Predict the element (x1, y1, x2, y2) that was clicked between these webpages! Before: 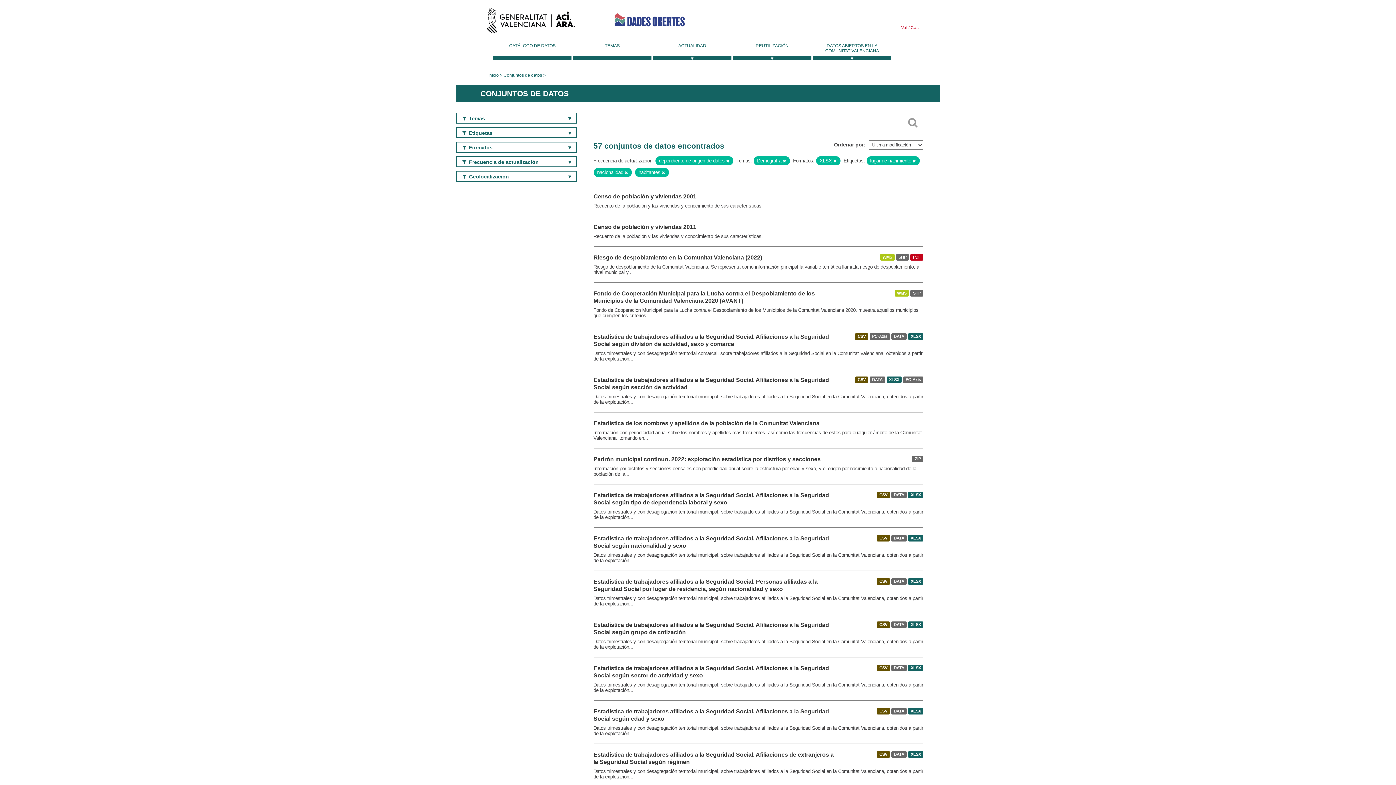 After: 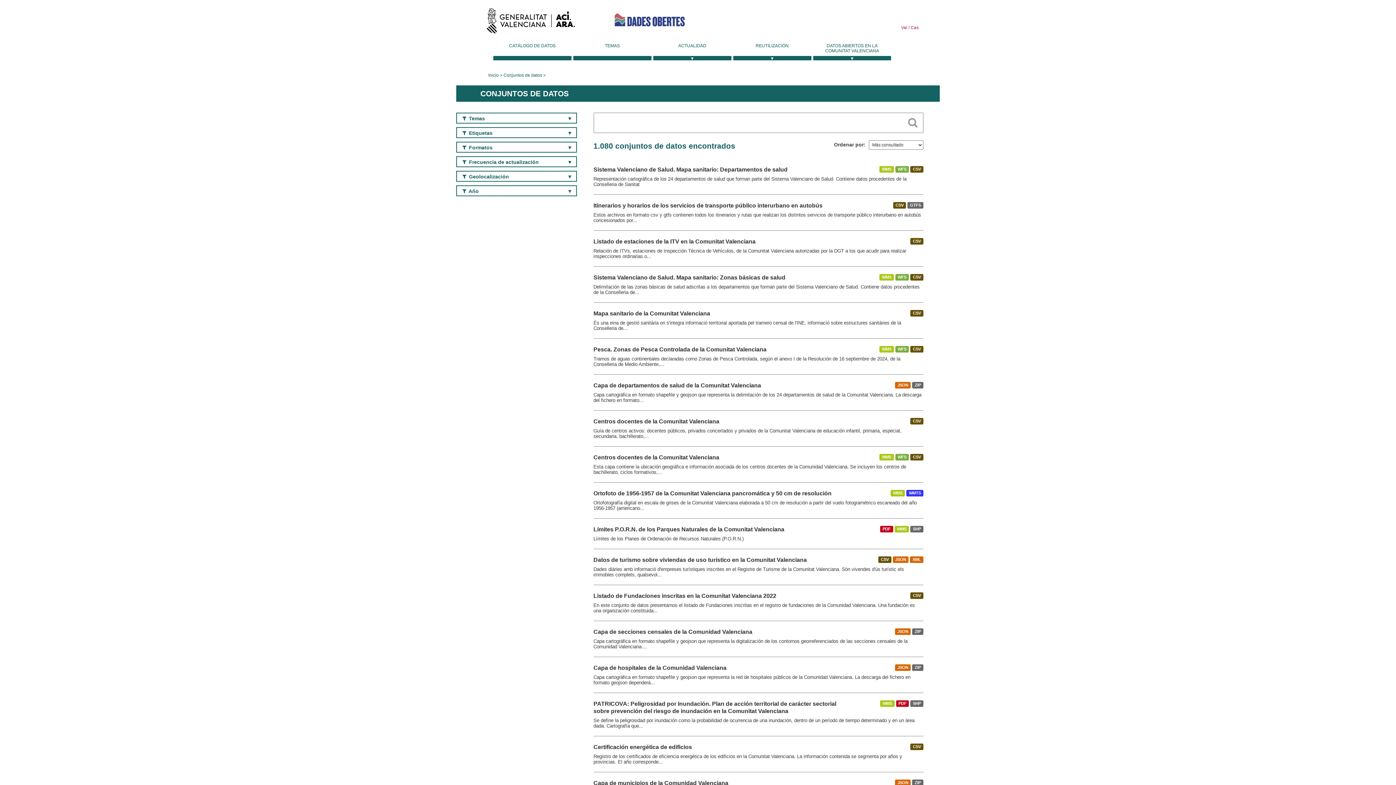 Action: bbox: (503, 72, 542, 77) label: Conjuntos de datos